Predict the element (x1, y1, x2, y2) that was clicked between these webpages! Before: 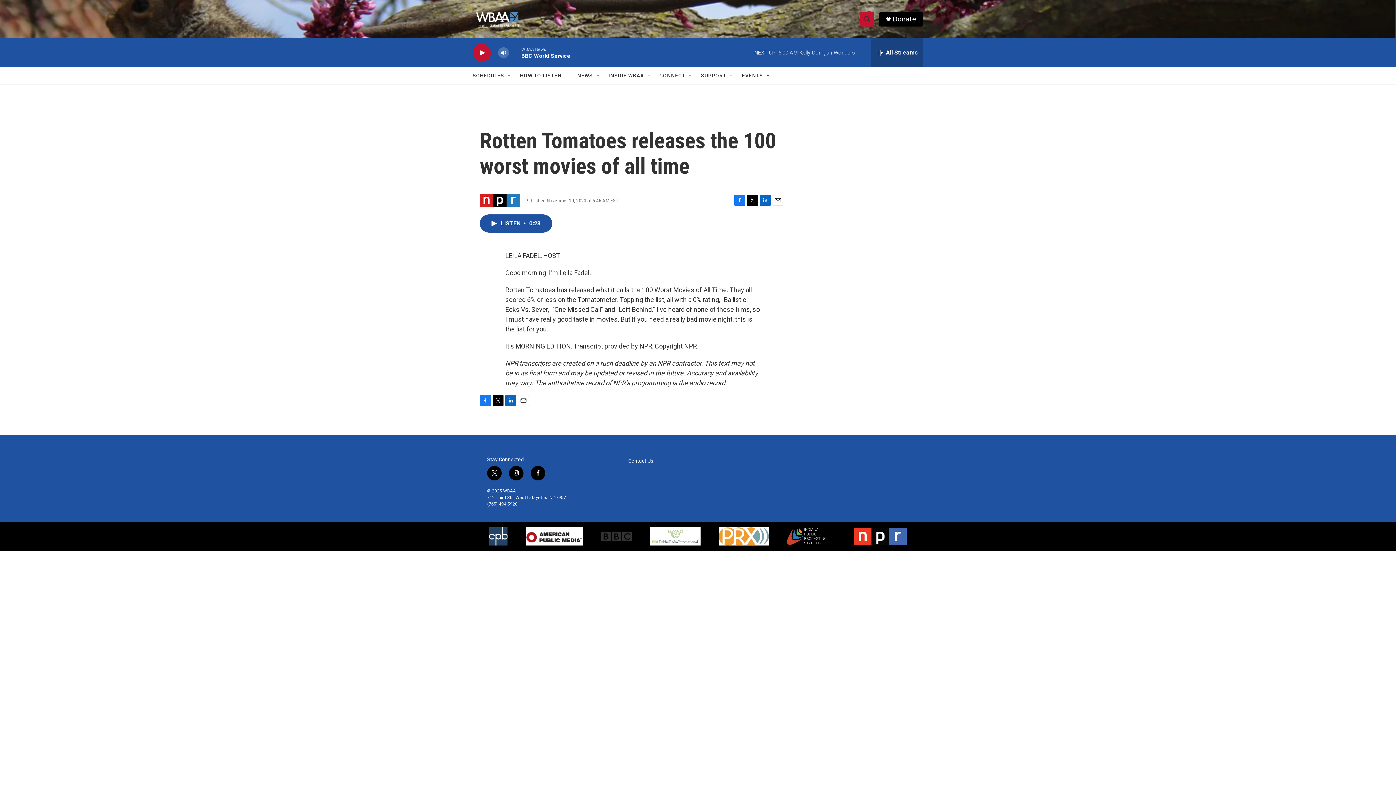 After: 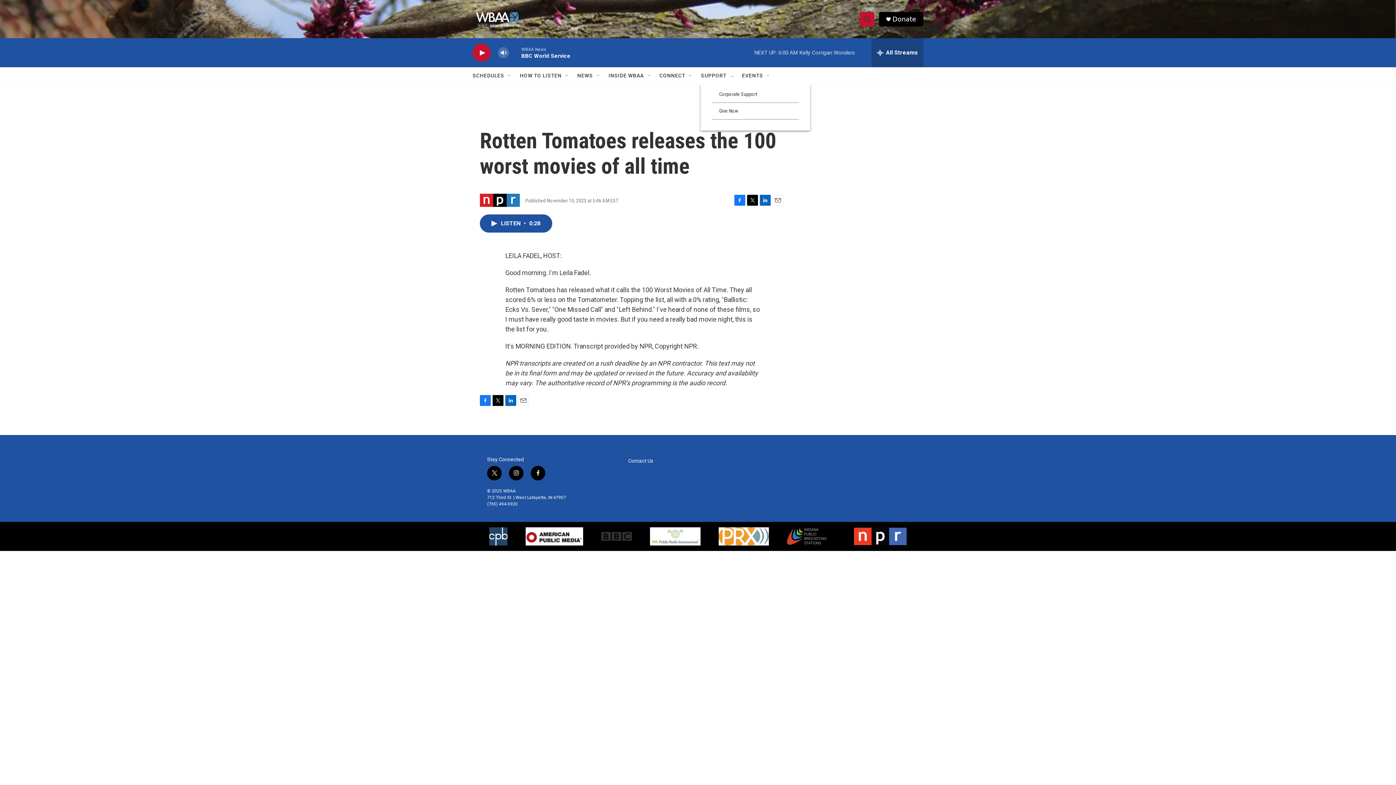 Action: bbox: (729, 72, 734, 78) label: Open Sub Navigation